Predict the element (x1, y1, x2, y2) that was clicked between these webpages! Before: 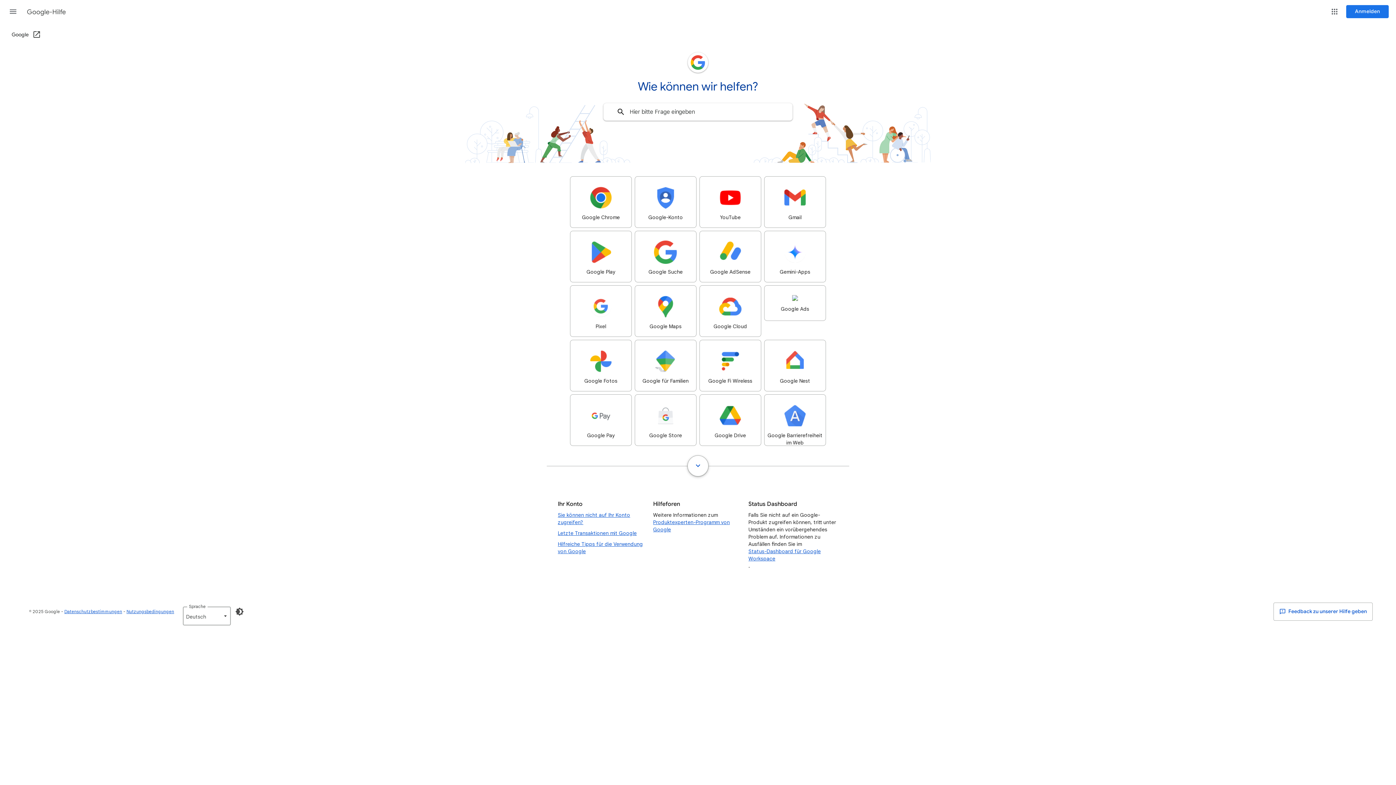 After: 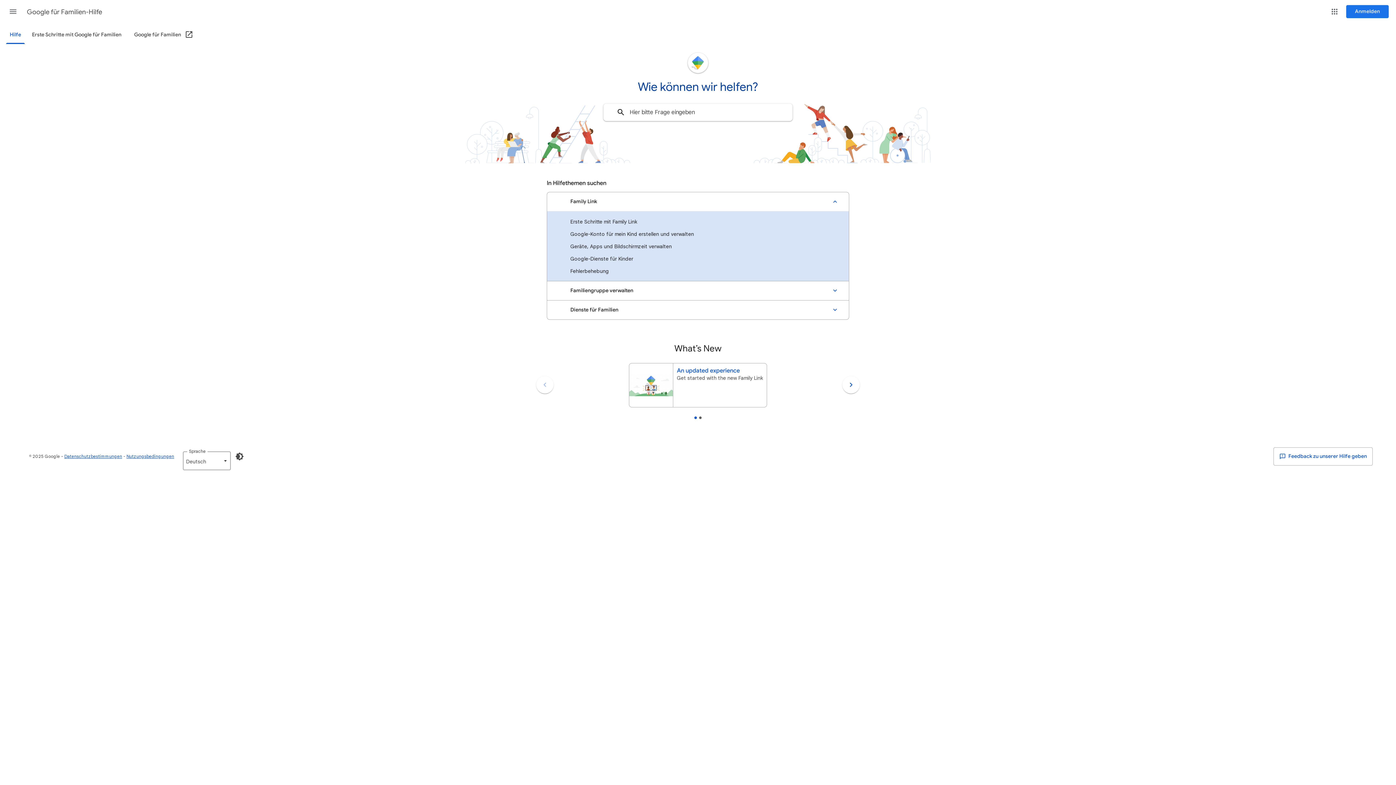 Action: bbox: (634, 340, 696, 391) label: Google für Familien